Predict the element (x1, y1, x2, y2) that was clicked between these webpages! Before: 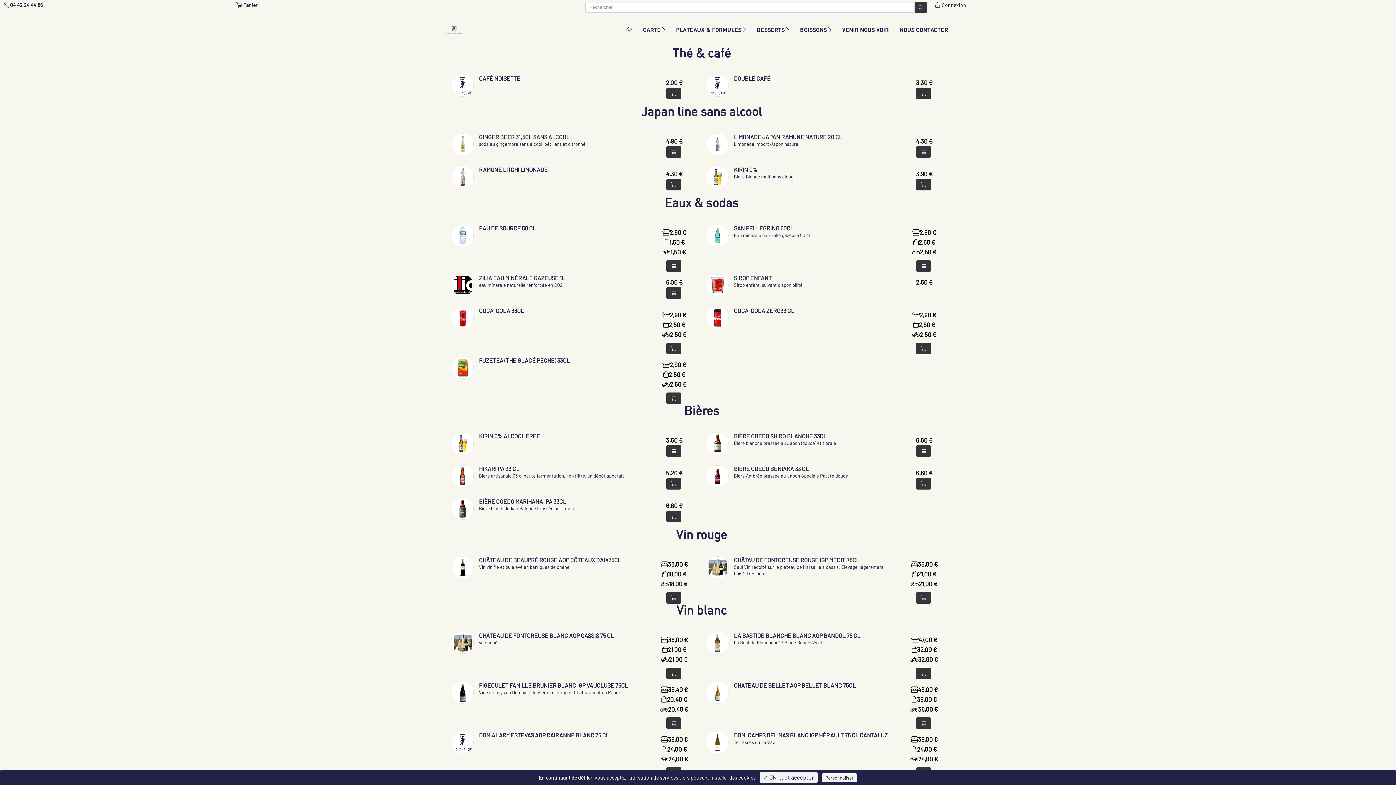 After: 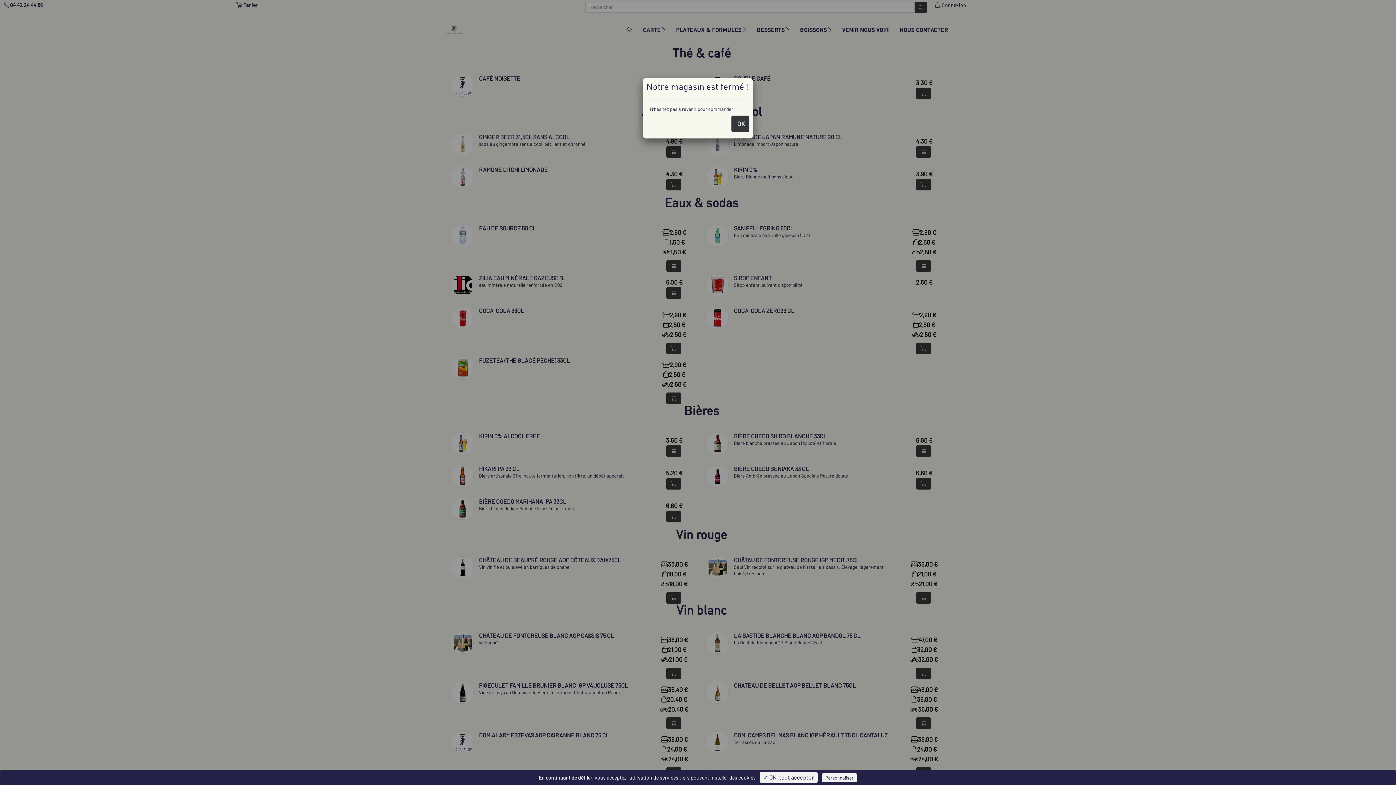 Action: bbox: (666, 510, 681, 522)